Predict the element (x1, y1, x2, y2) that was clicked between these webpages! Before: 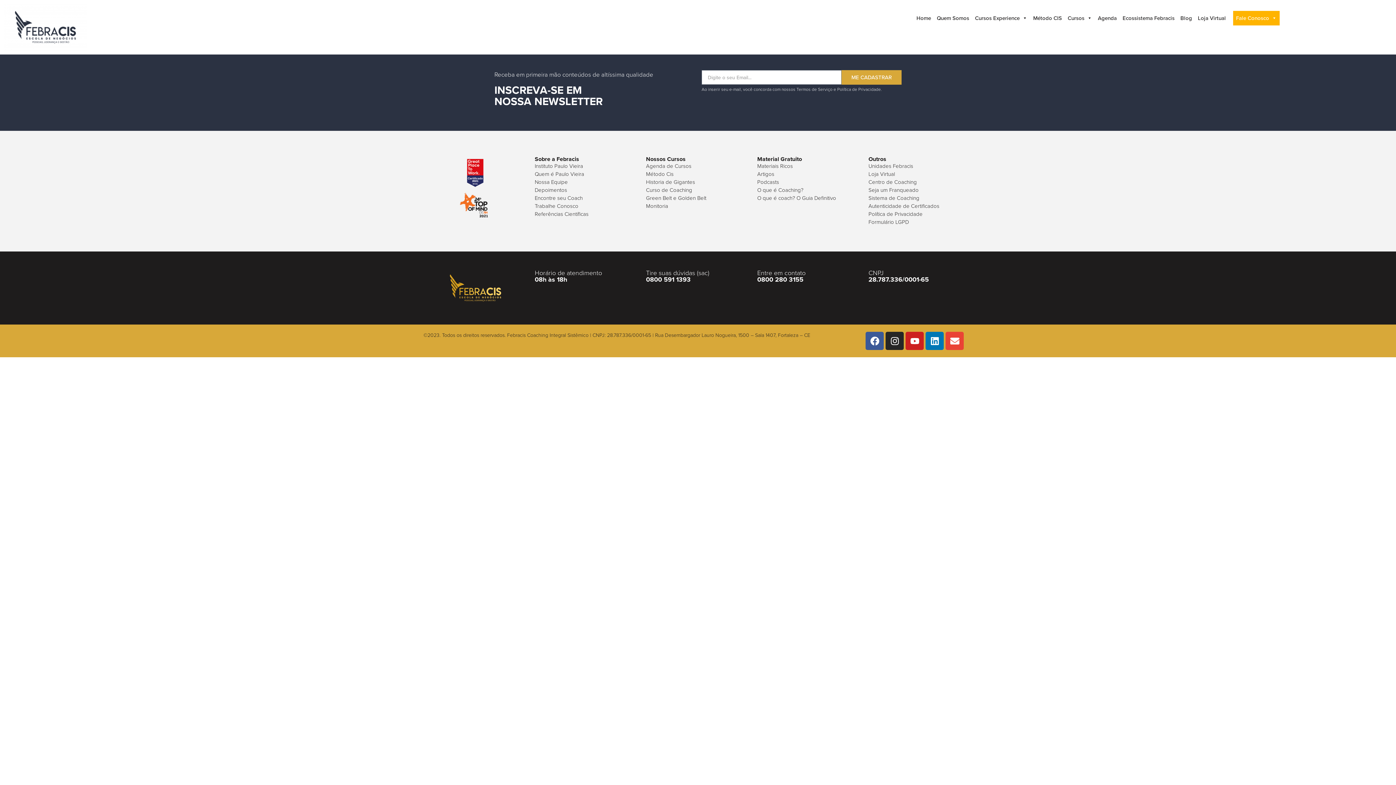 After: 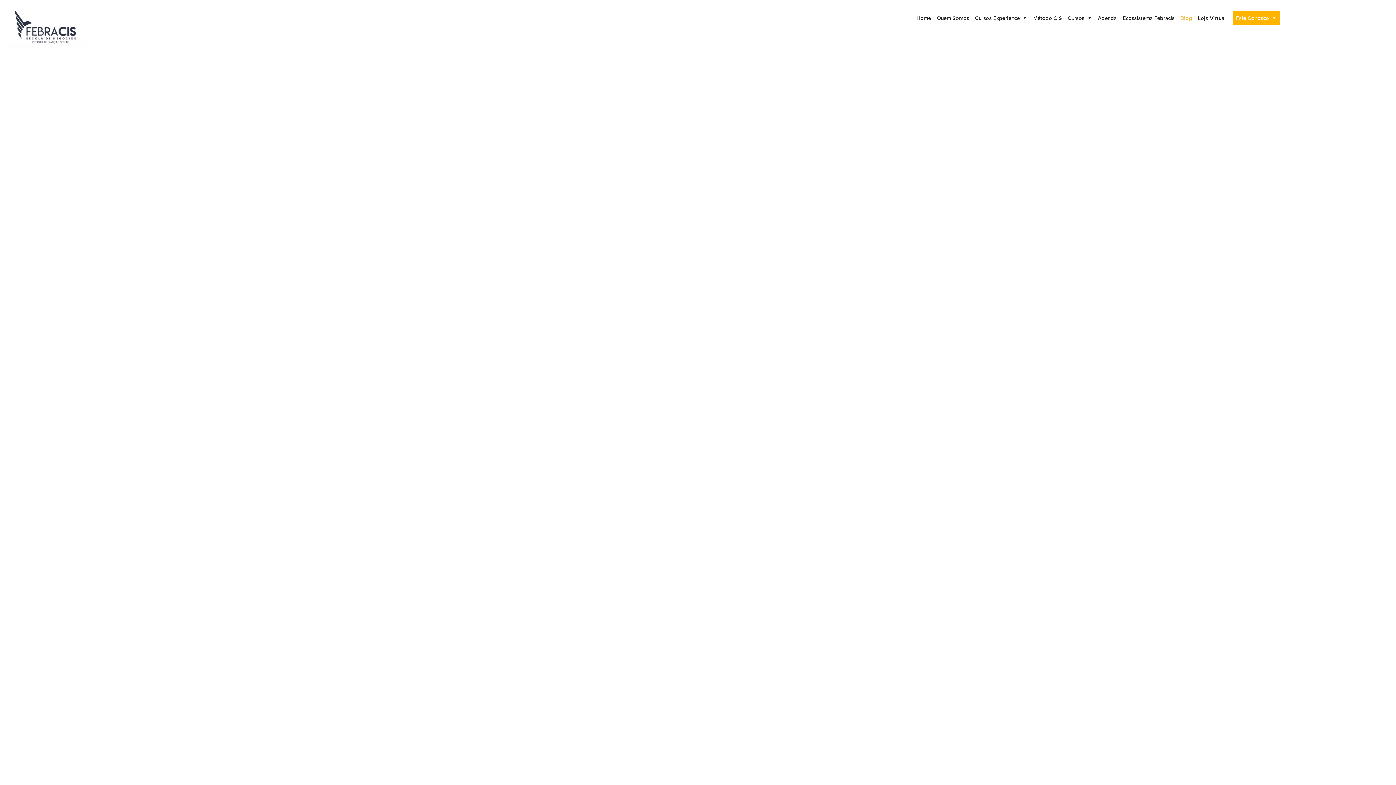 Action: bbox: (1177, 10, 1195, 25) label: Blog